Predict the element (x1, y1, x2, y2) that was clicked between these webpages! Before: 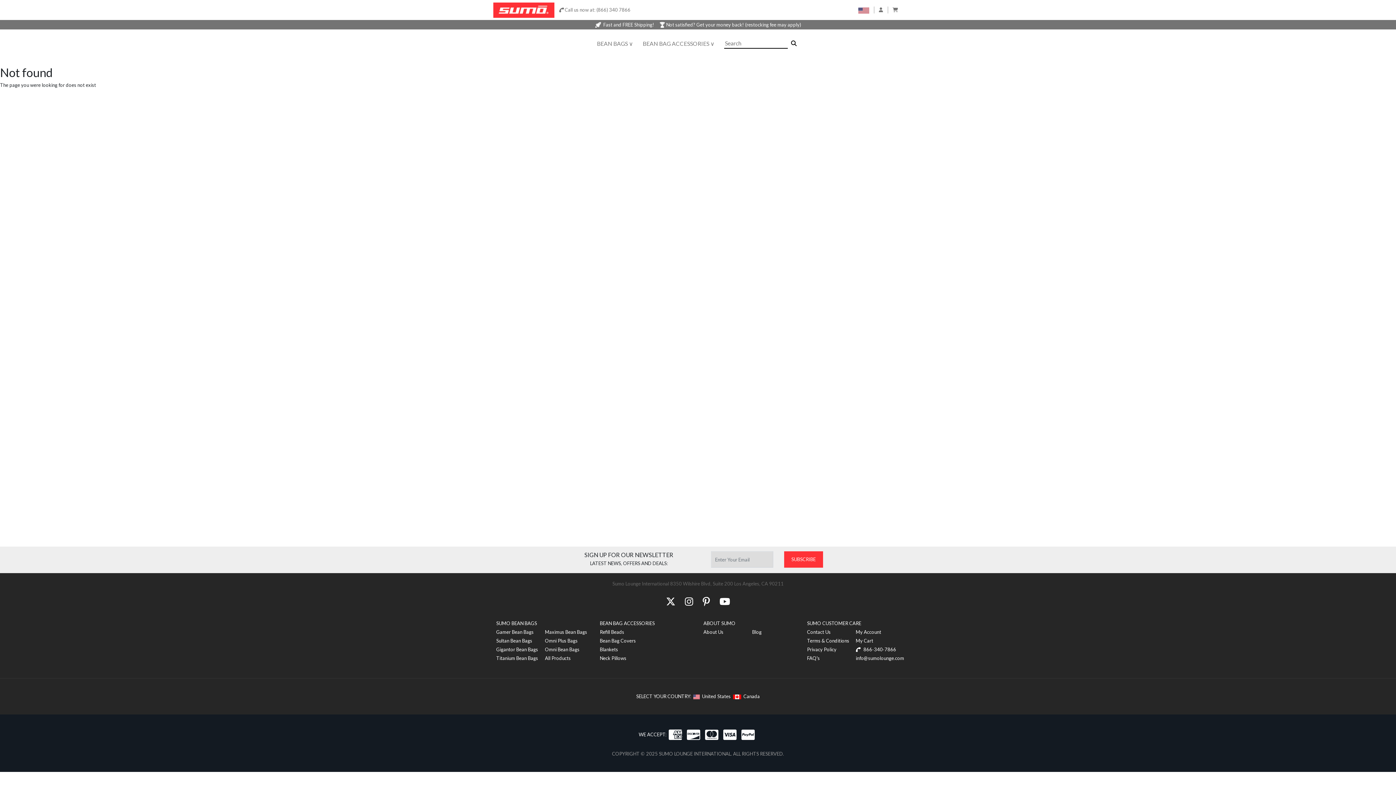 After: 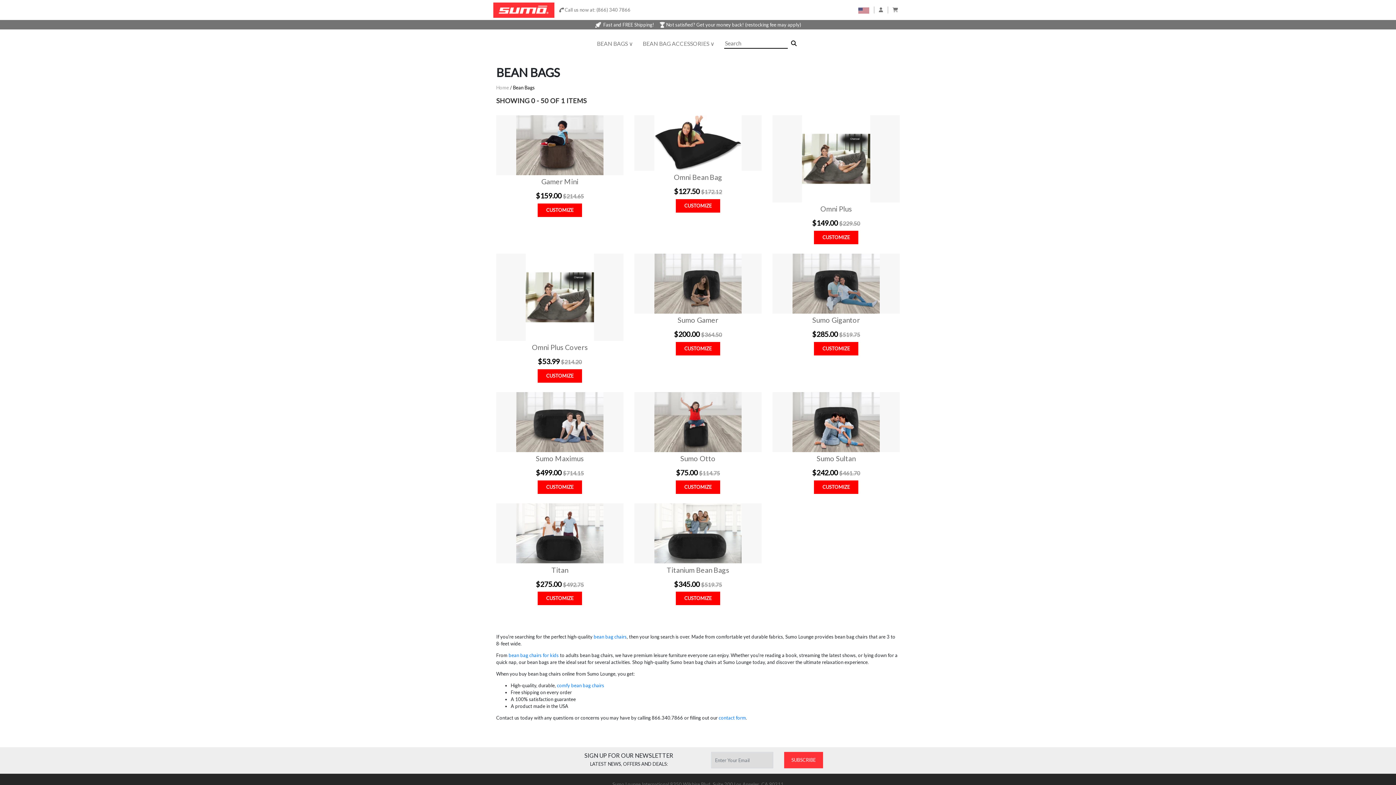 Action: bbox: (597, 39, 633, 48) label: BEAN BAGS ∨